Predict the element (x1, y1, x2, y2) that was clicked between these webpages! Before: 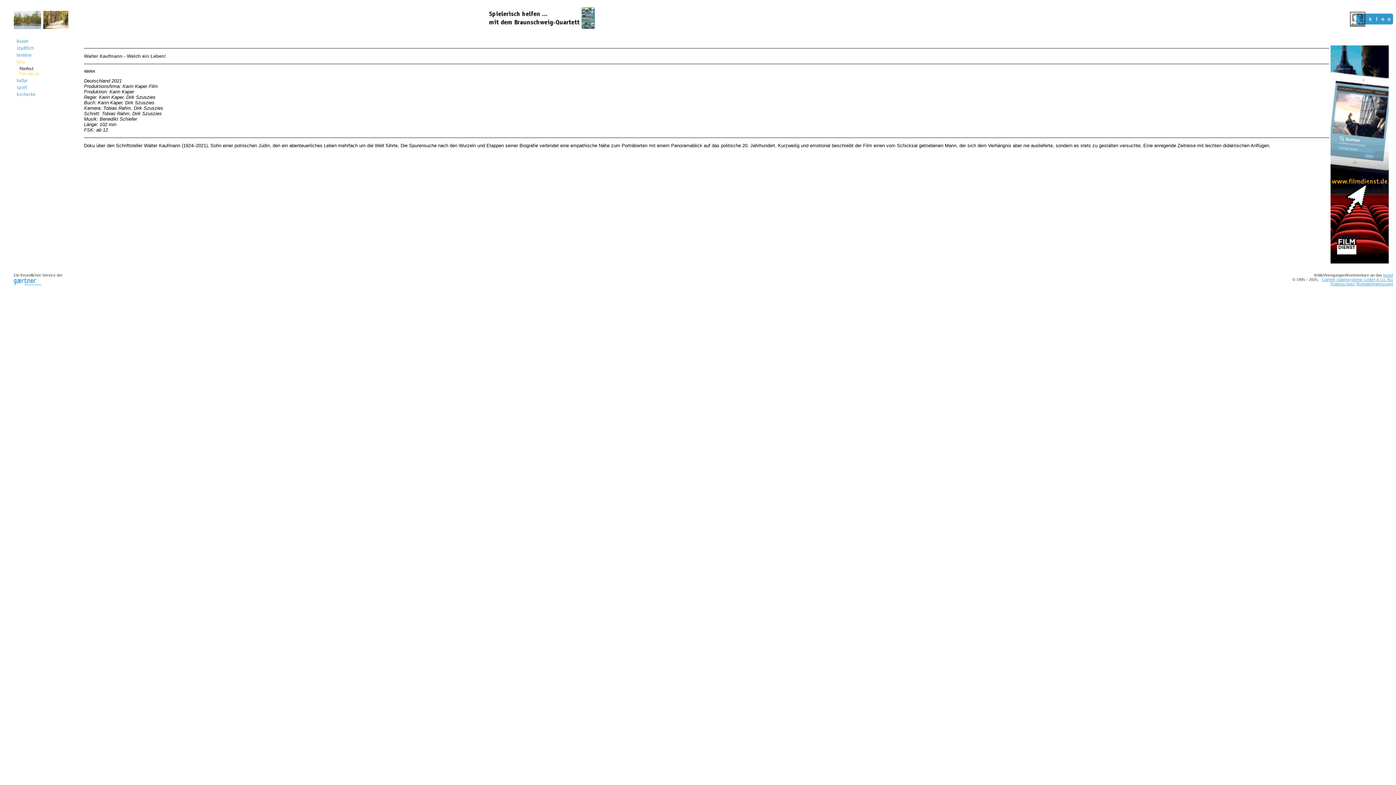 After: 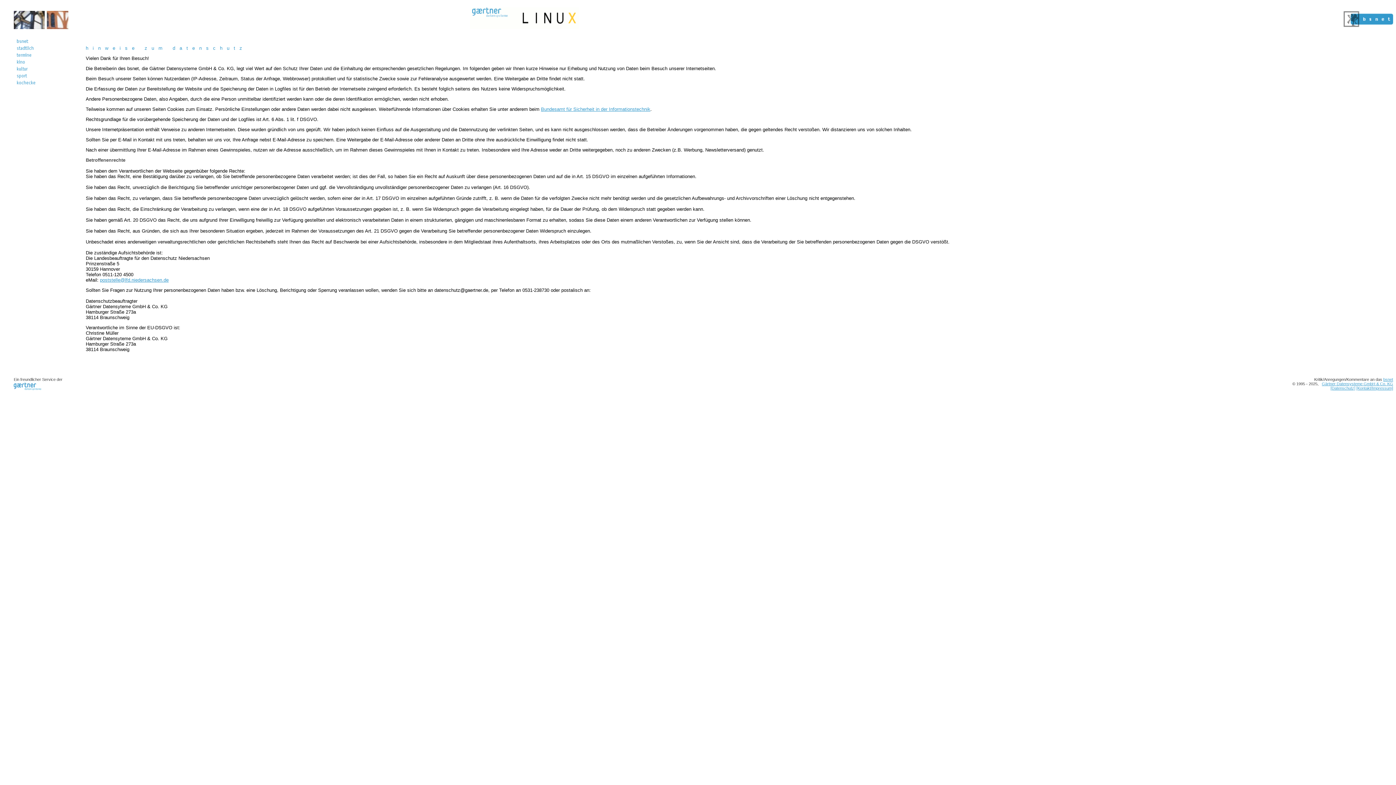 Action: bbox: (1330, 281, 1355, 286) label: [Datenschutz]